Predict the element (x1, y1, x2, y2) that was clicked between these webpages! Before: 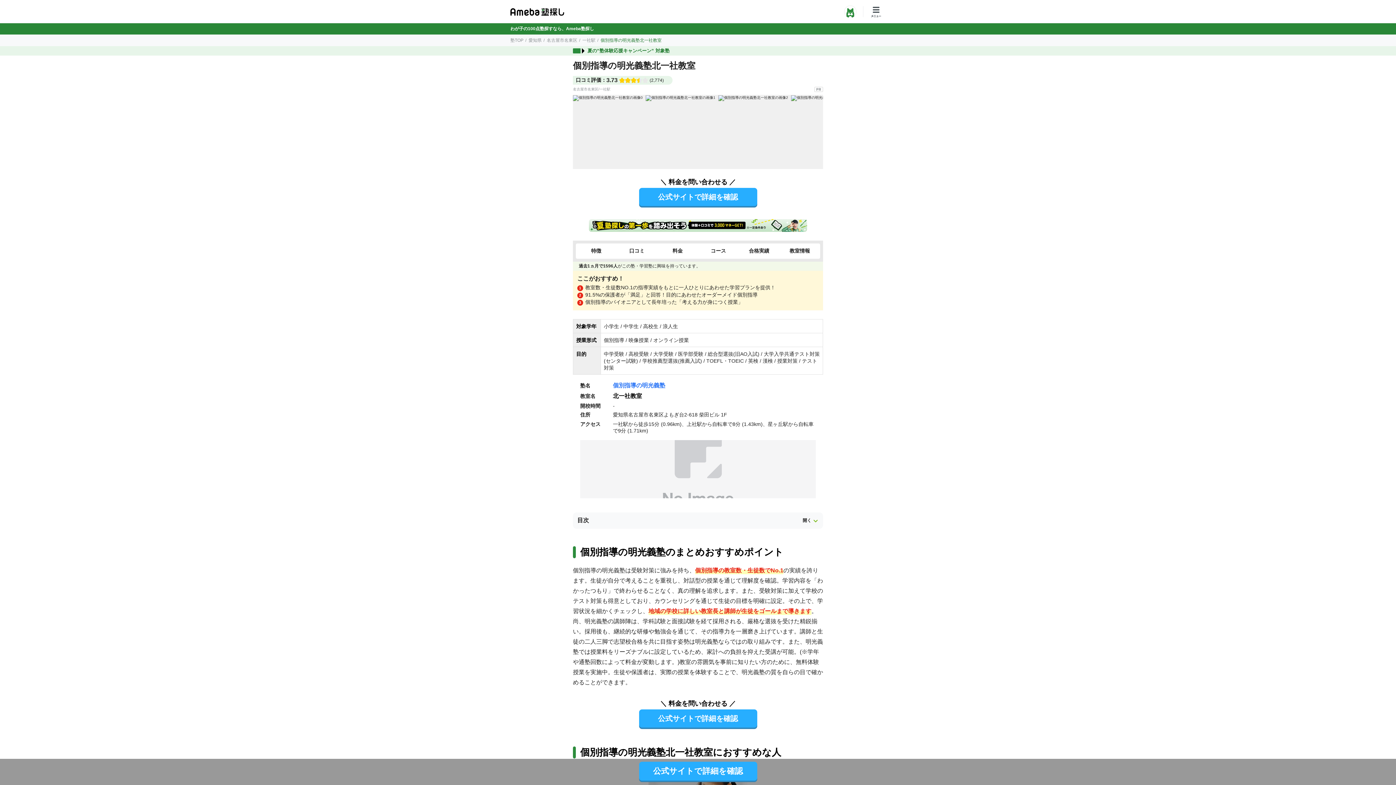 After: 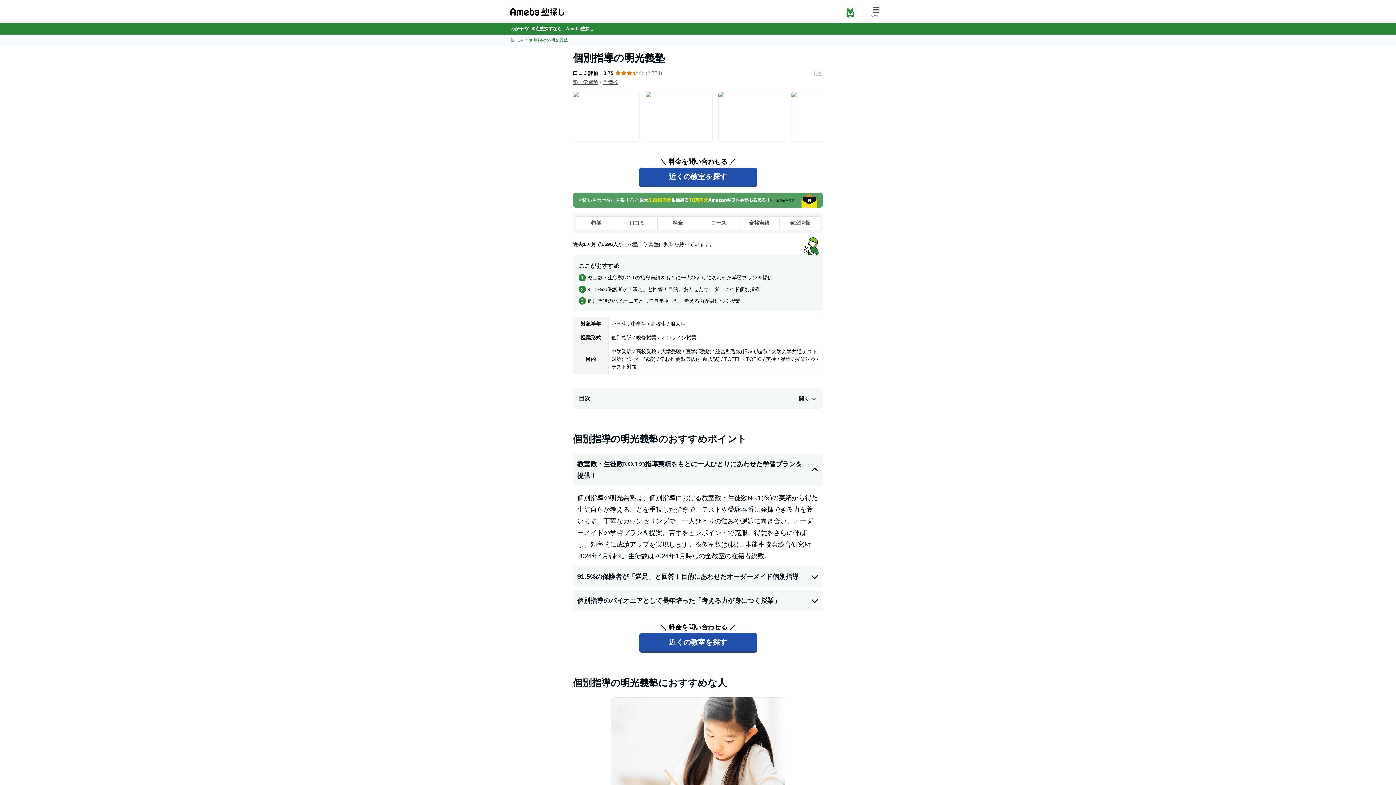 Action: label: 個別指導の明光義塾 bbox: (613, 382, 665, 388)